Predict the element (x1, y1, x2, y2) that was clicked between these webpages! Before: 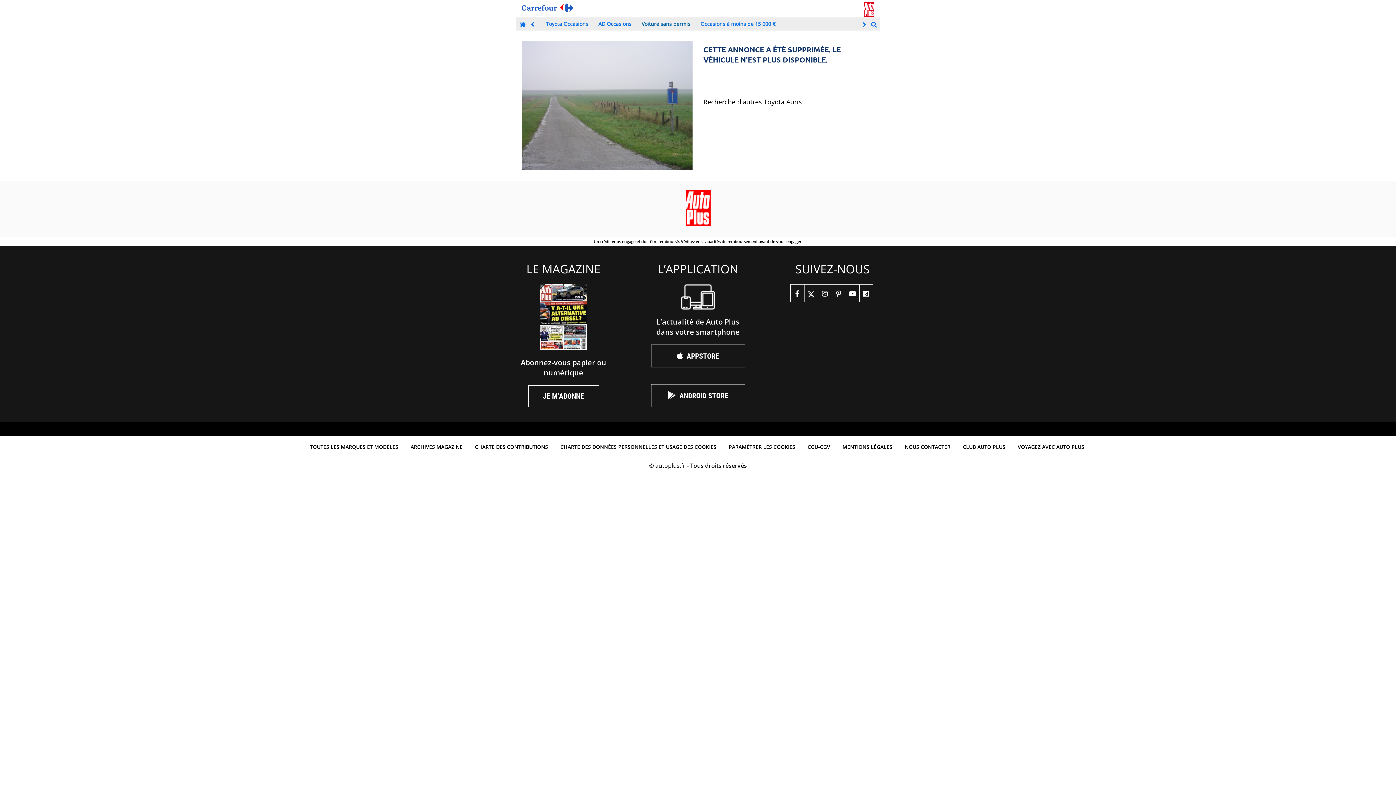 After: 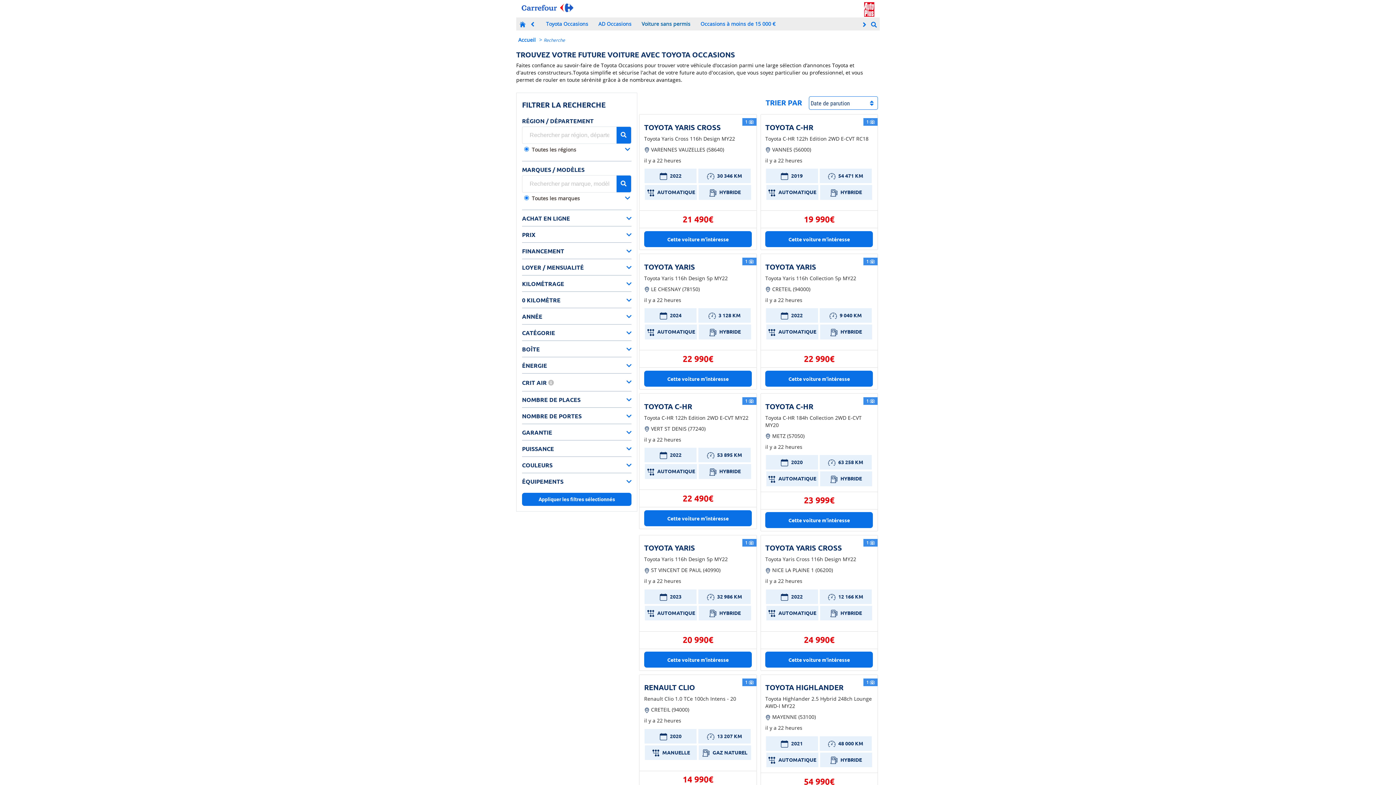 Action: label: Toyota Occasions bbox: (544, 17, 590, 30)